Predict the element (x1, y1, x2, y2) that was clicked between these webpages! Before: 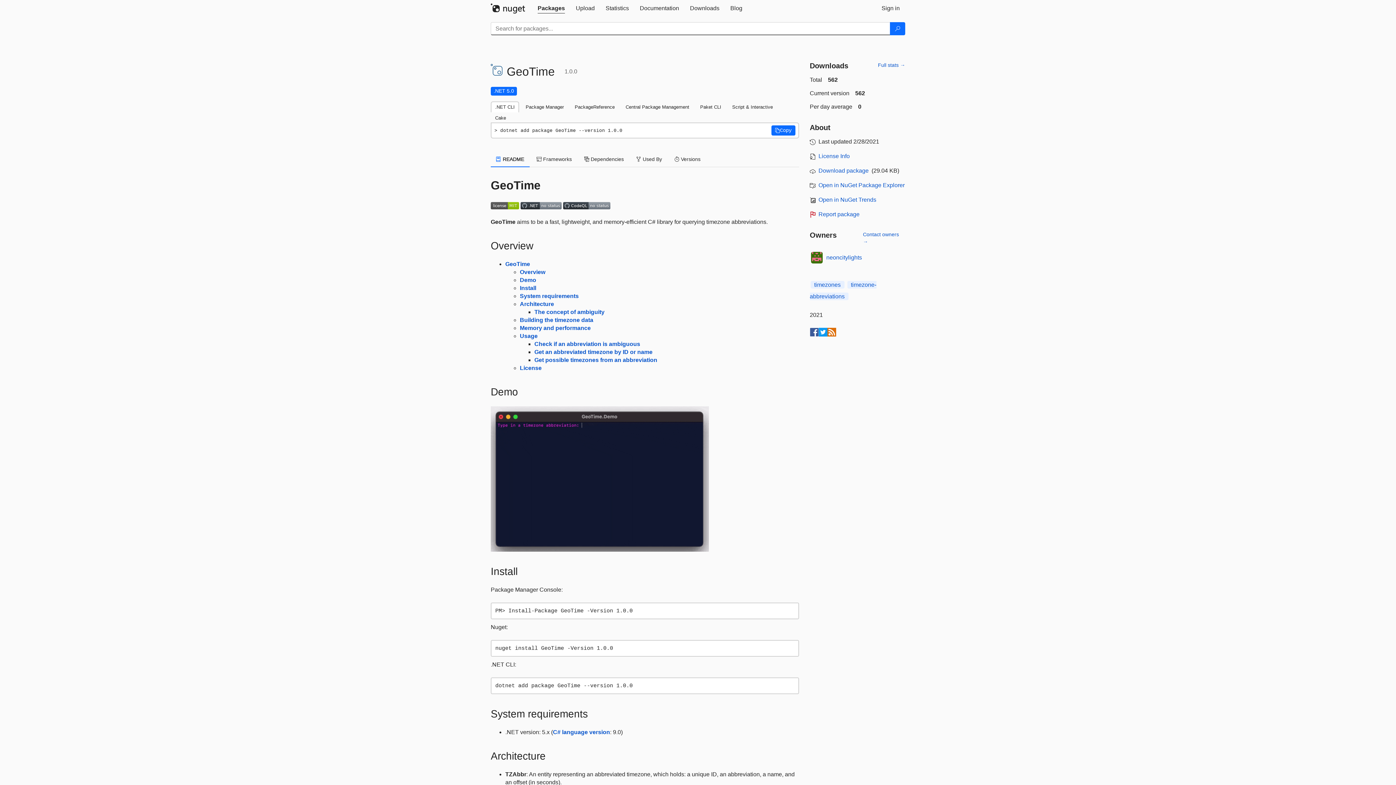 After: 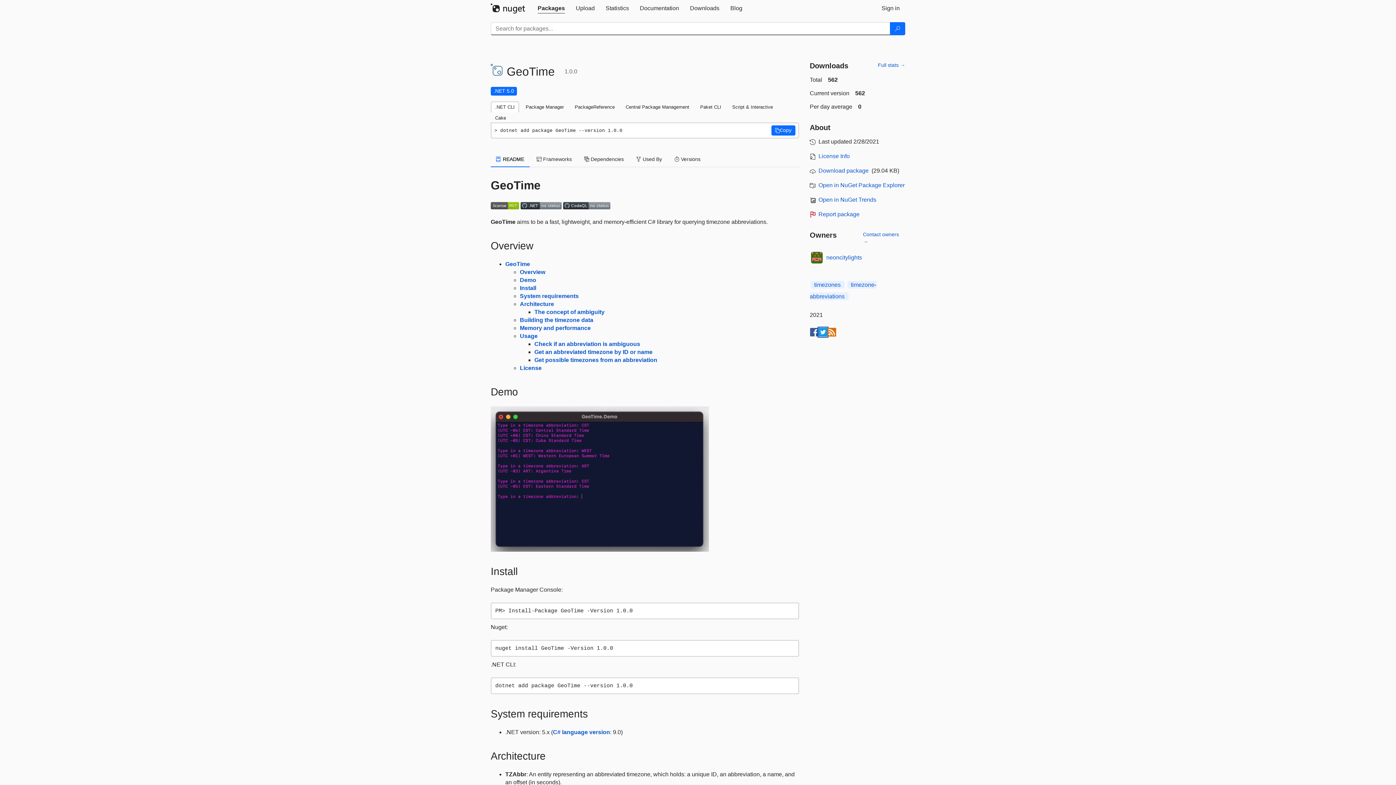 Action: bbox: (818, 328, 827, 336)